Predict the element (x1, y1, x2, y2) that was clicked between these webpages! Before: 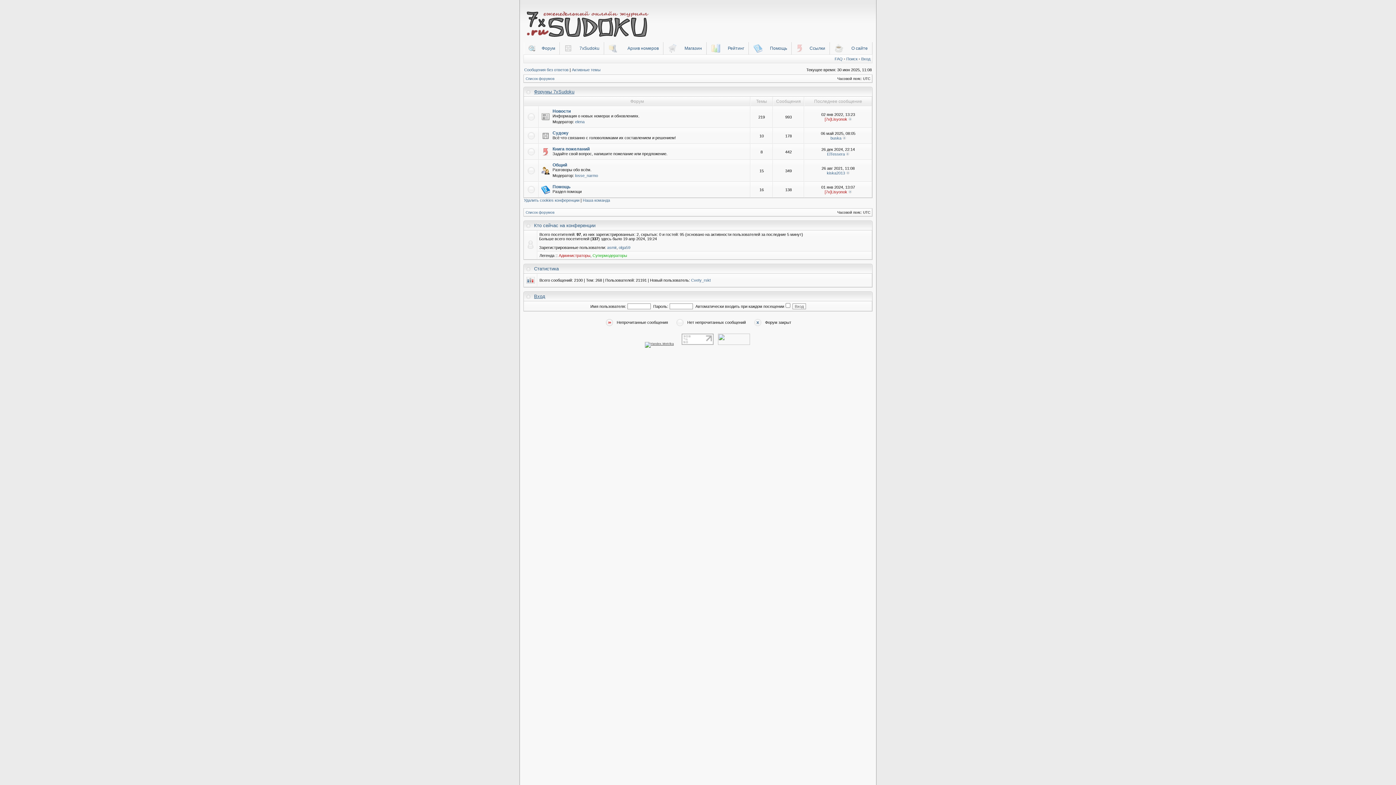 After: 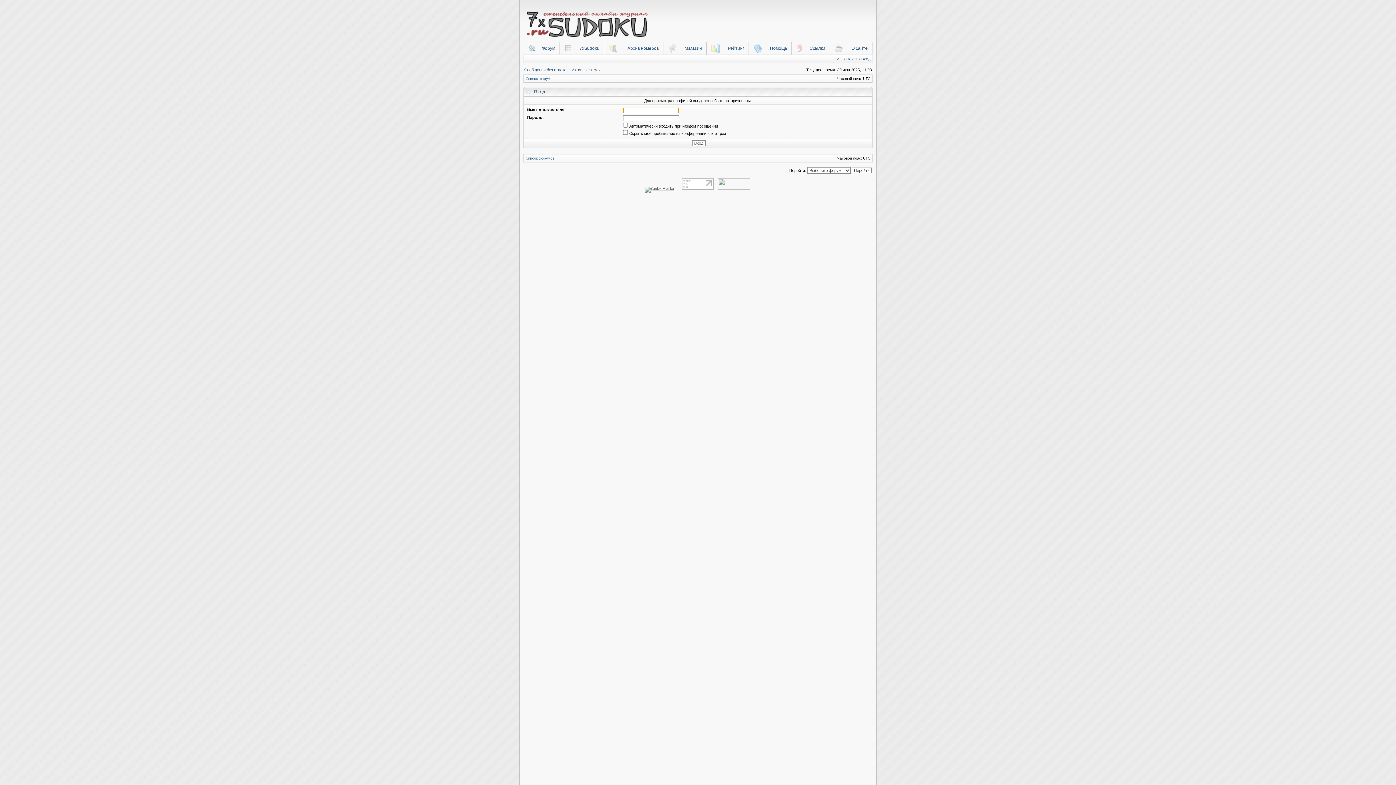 Action: label: olga59 bbox: (618, 245, 630, 249)